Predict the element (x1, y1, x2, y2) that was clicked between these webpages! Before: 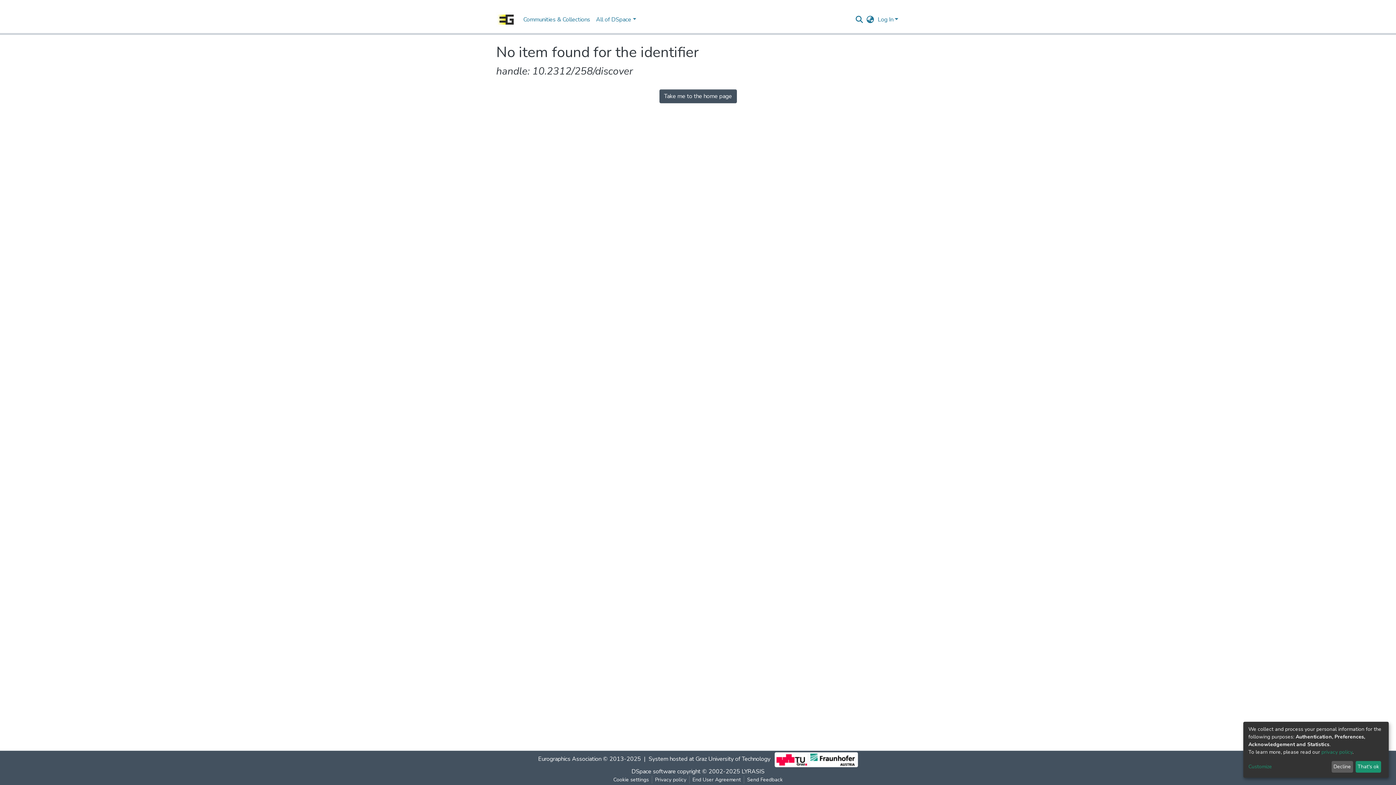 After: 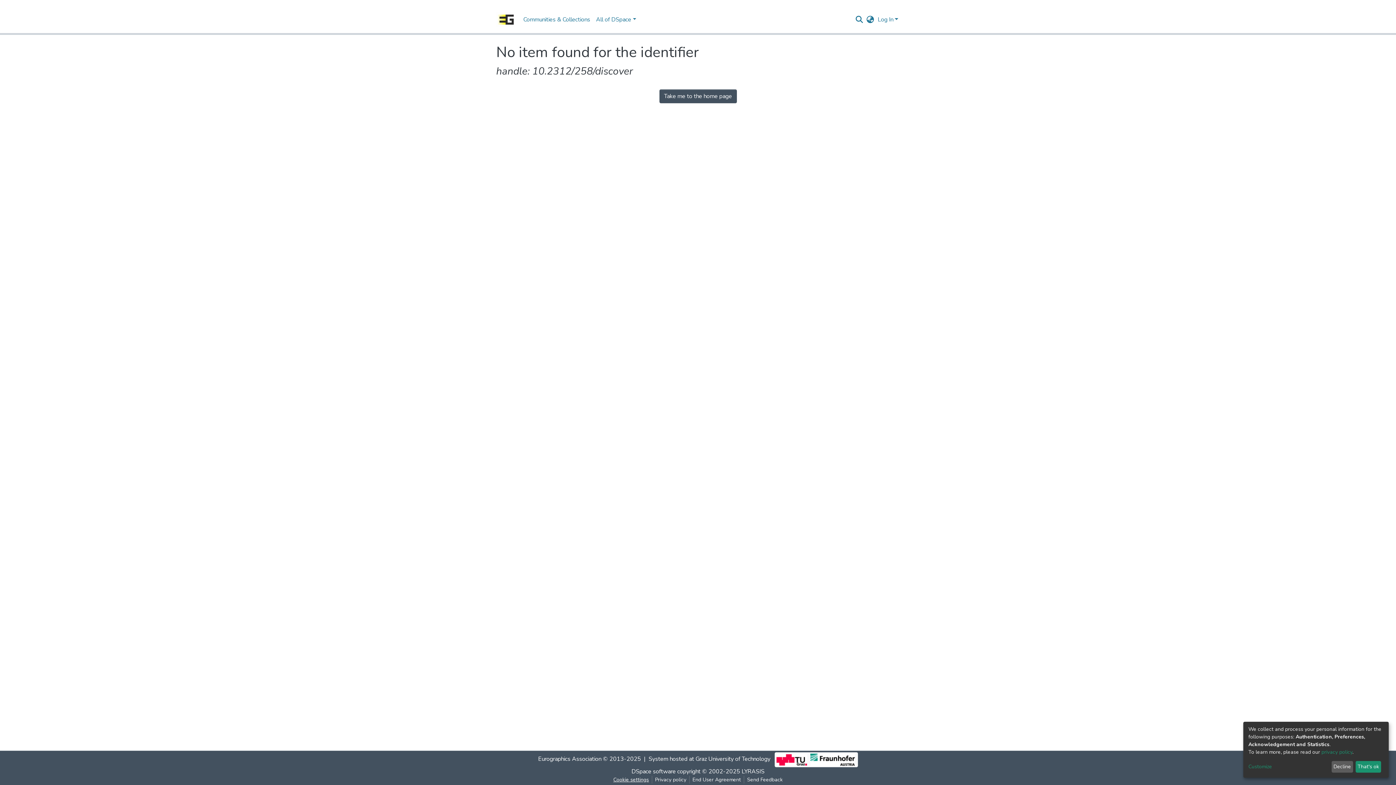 Action: bbox: (610, 776, 652, 784) label: Cookie settings